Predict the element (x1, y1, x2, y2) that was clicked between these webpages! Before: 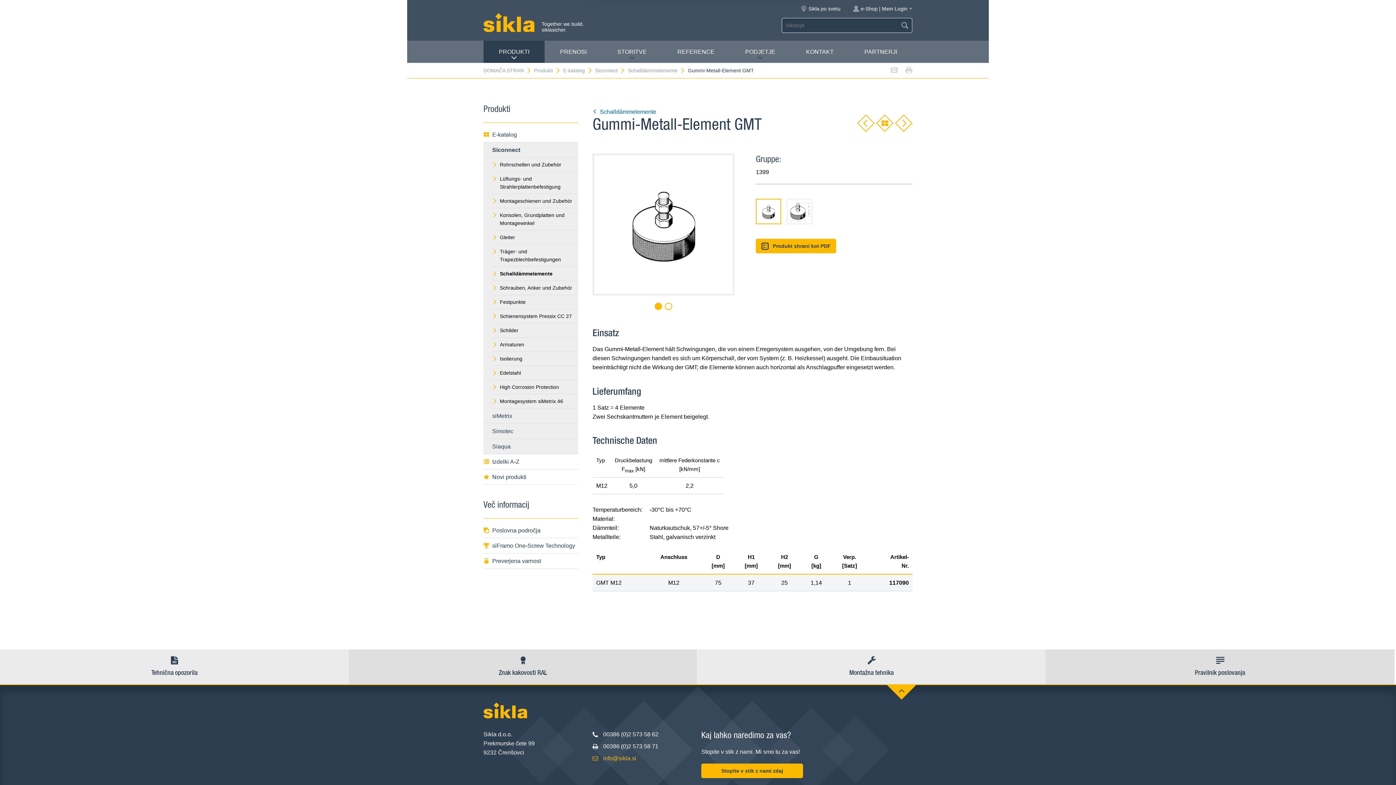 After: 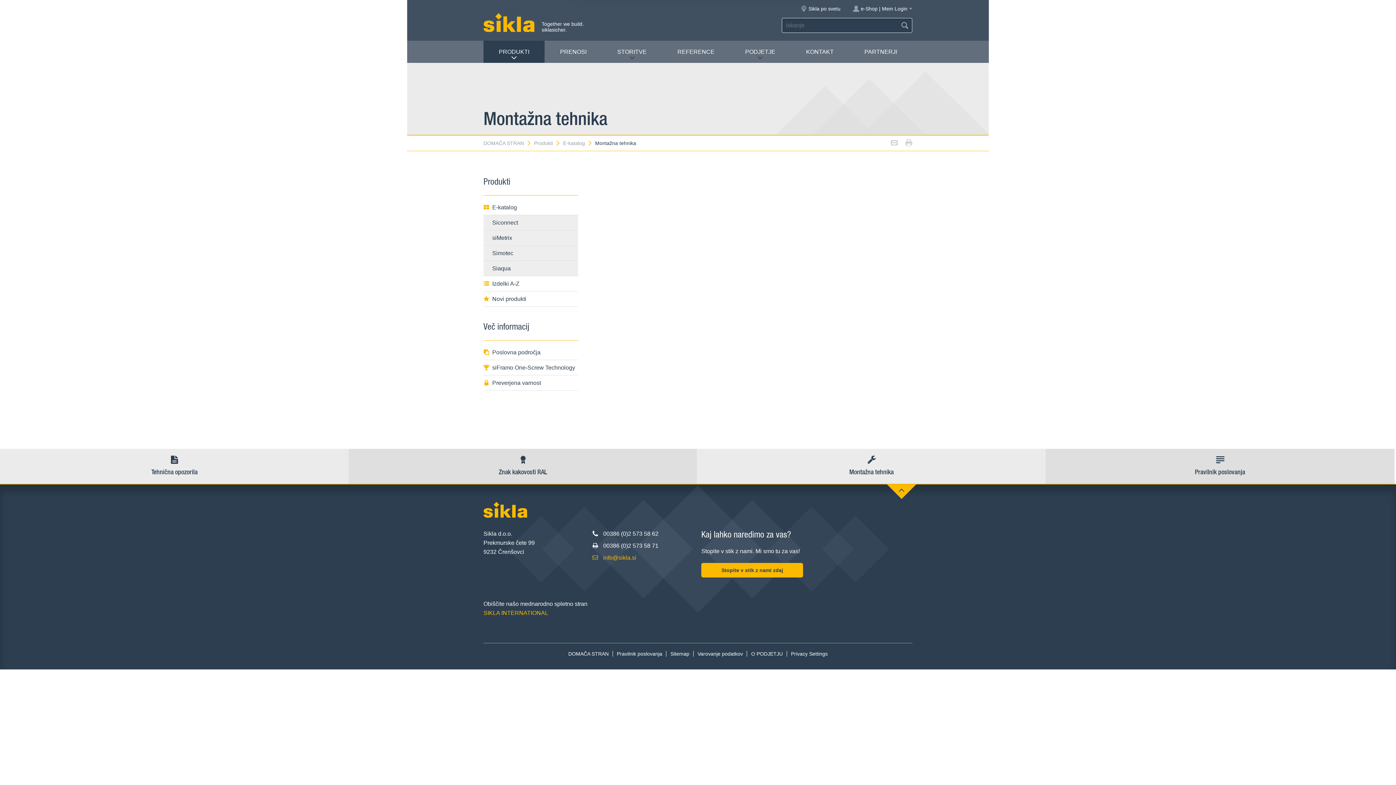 Action: label: Montažna tehnika bbox: (697, 649, 1046, 684)